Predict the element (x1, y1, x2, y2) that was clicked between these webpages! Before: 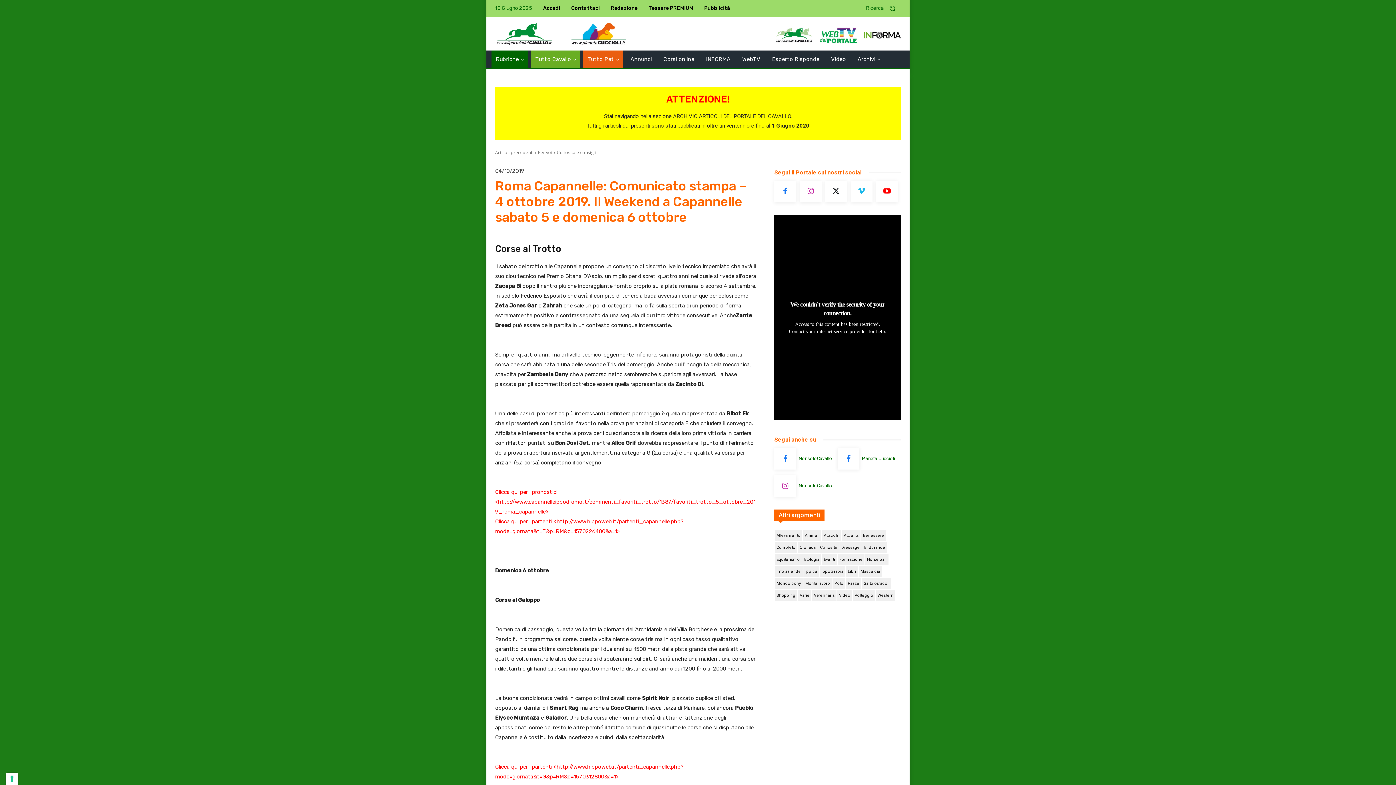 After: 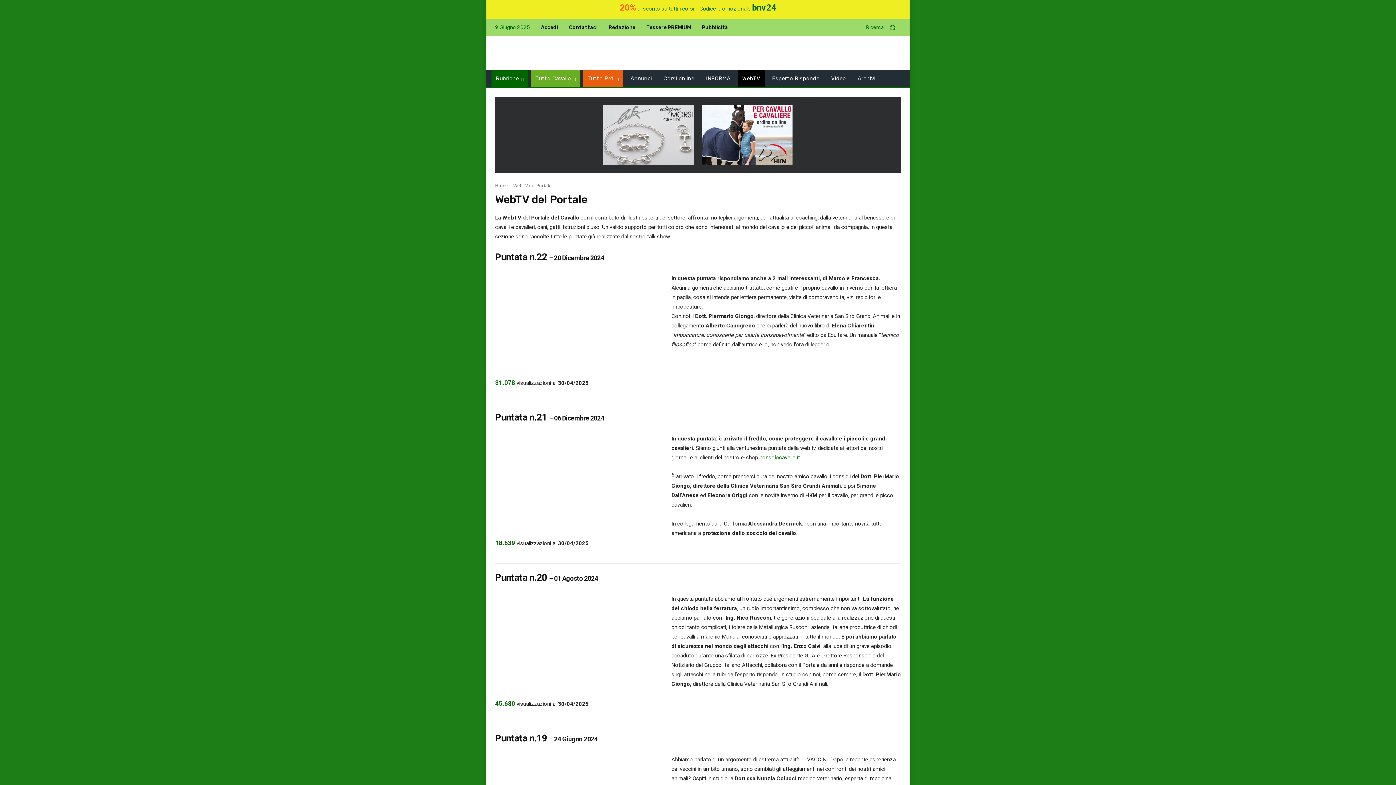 Action: bbox: (820, 26, 856, 44)